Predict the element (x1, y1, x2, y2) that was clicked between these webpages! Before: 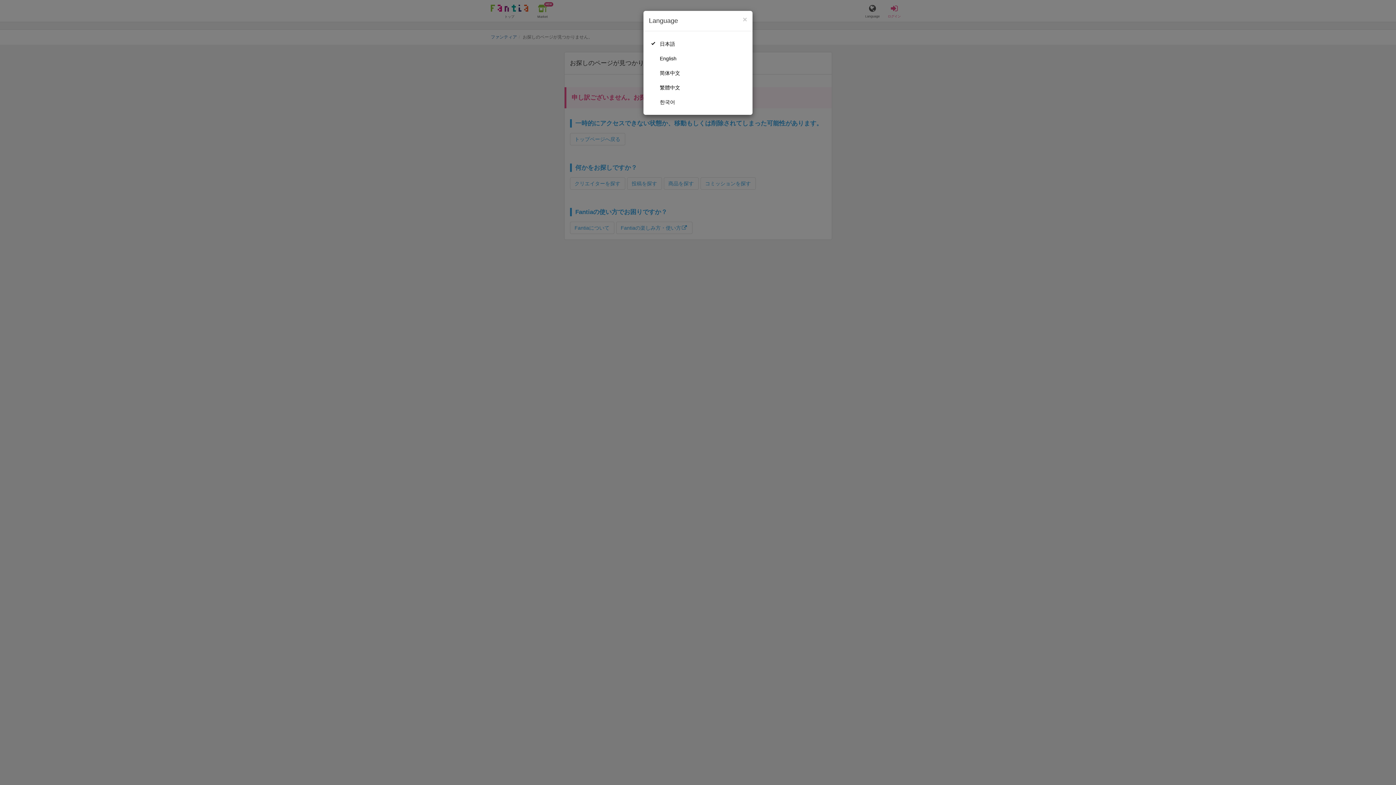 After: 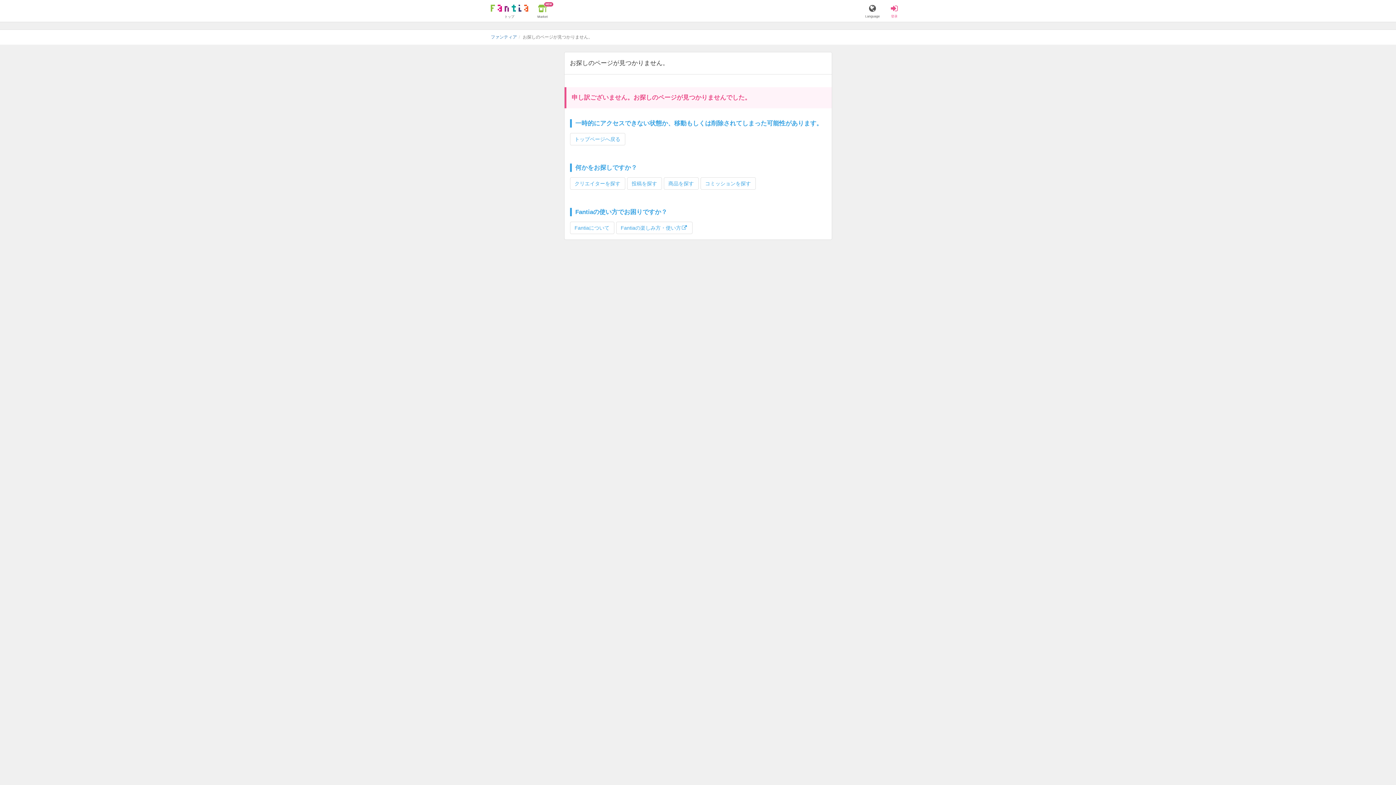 Action: label: 简体中文 bbox: (649, 65, 747, 80)